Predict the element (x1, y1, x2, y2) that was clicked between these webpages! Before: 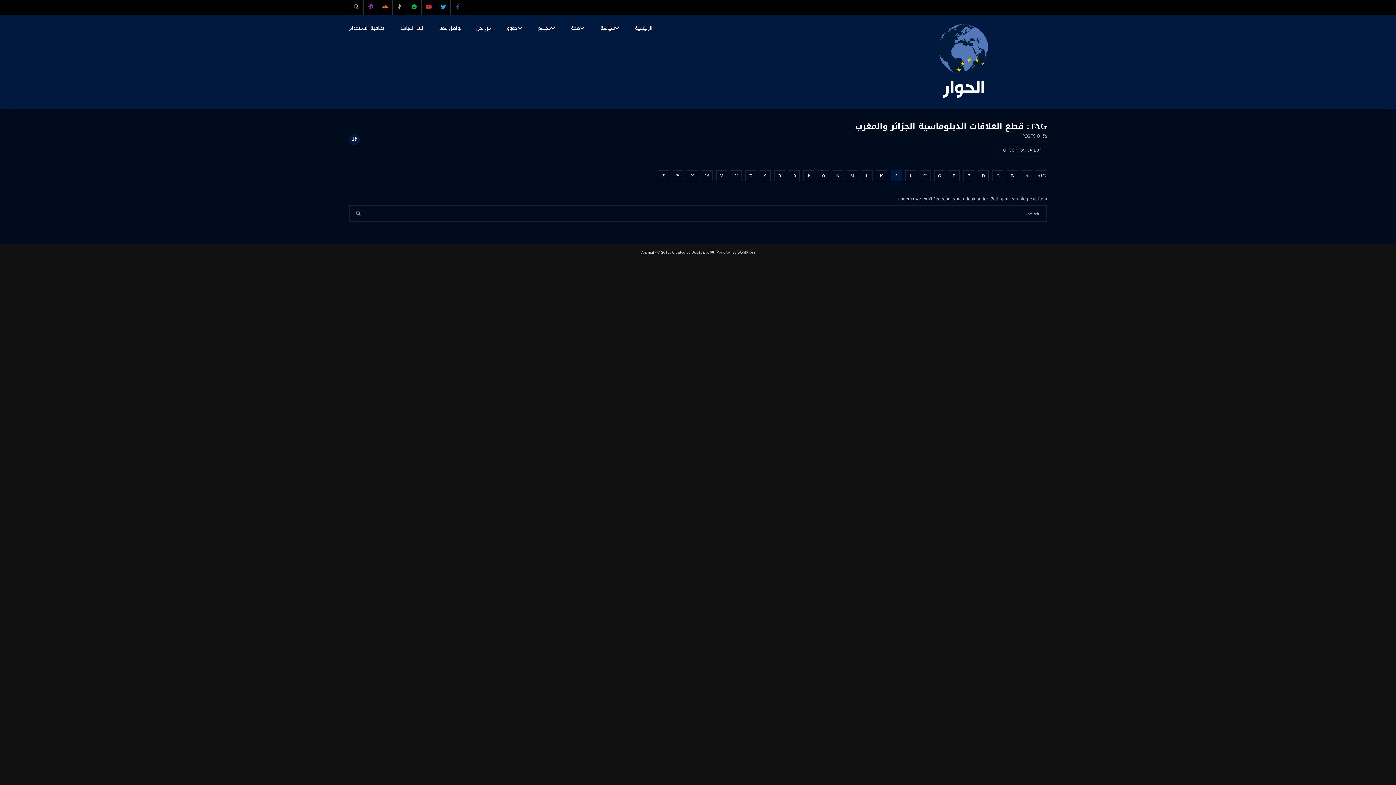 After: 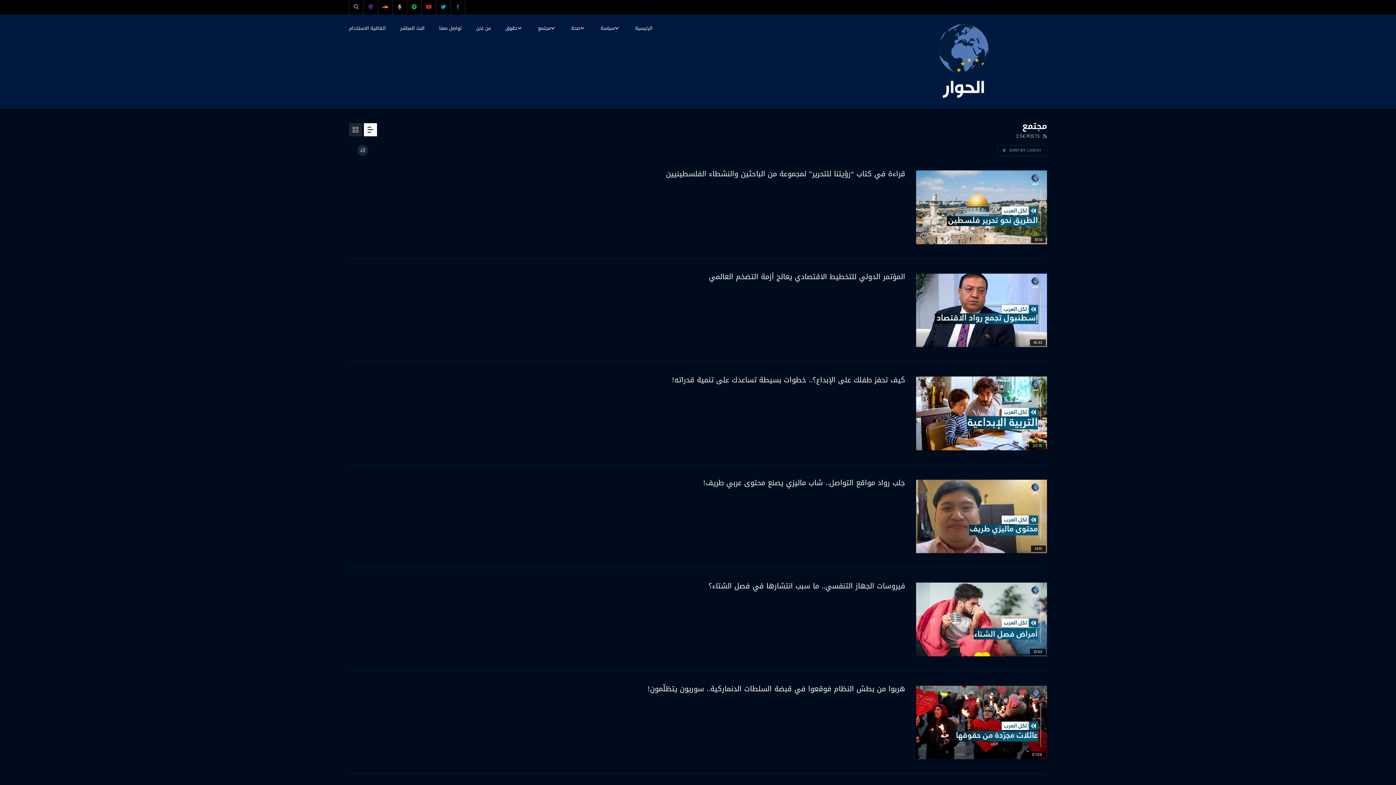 Action: bbox: (530, 14, 564, 41) label: مجتمع